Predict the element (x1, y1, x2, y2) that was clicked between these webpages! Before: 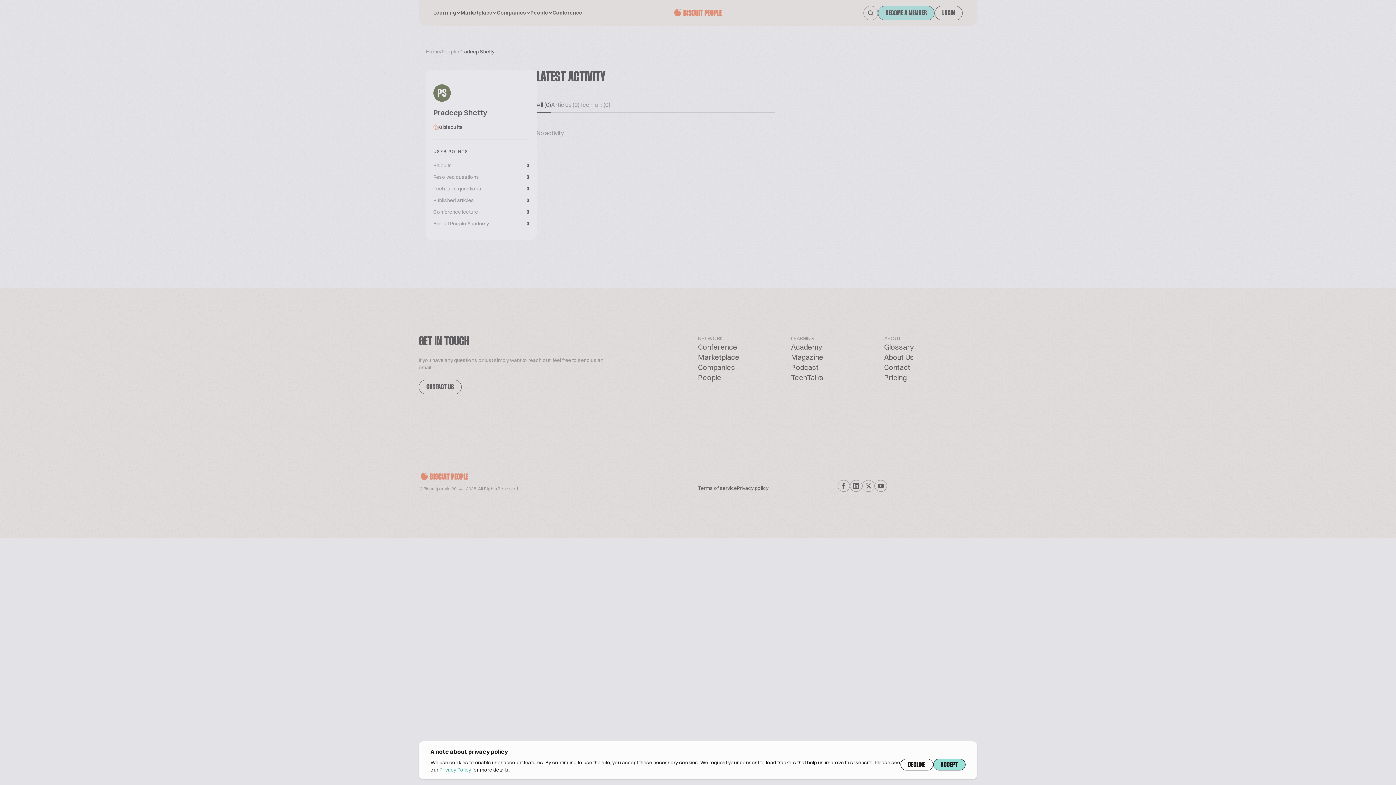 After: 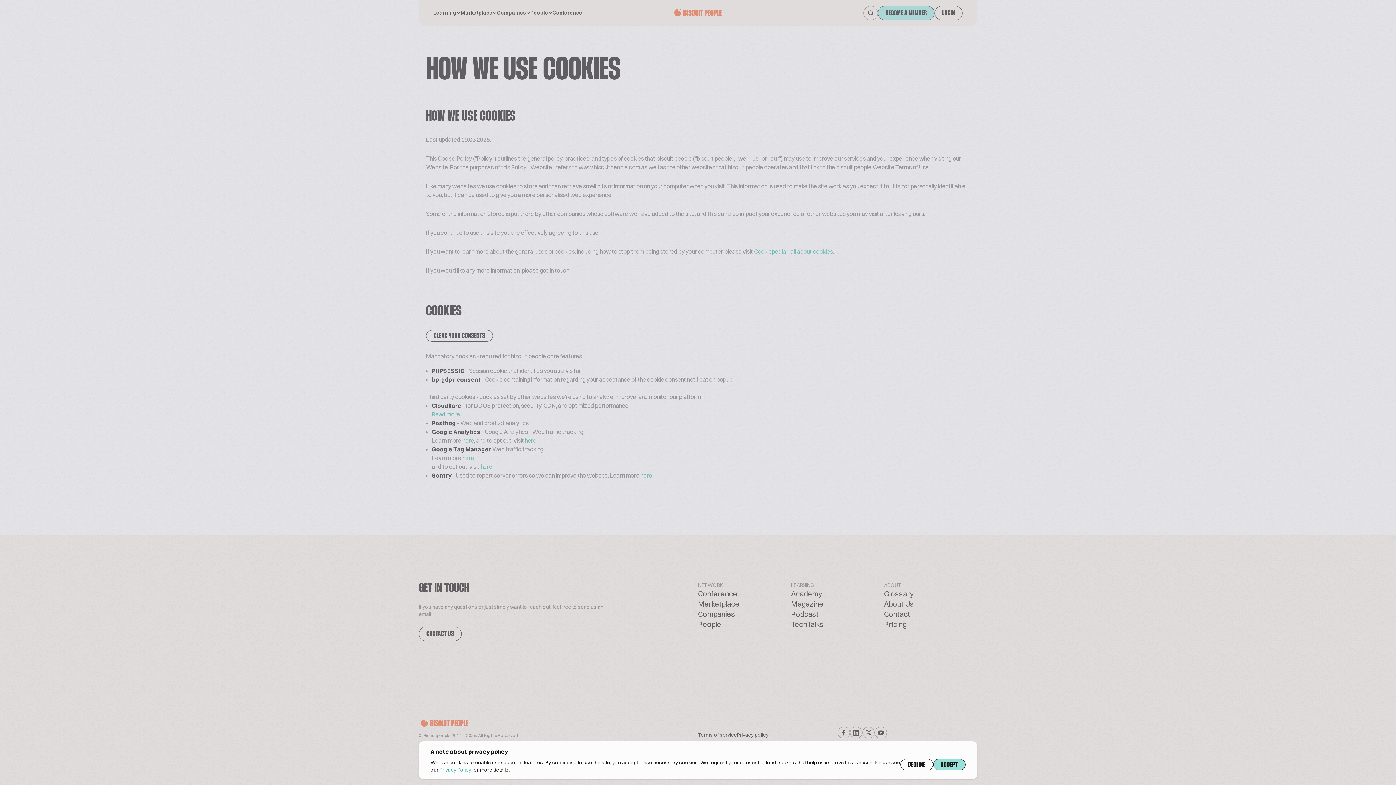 Action: bbox: (439, 766, 471, 773) label: Privacy Policy